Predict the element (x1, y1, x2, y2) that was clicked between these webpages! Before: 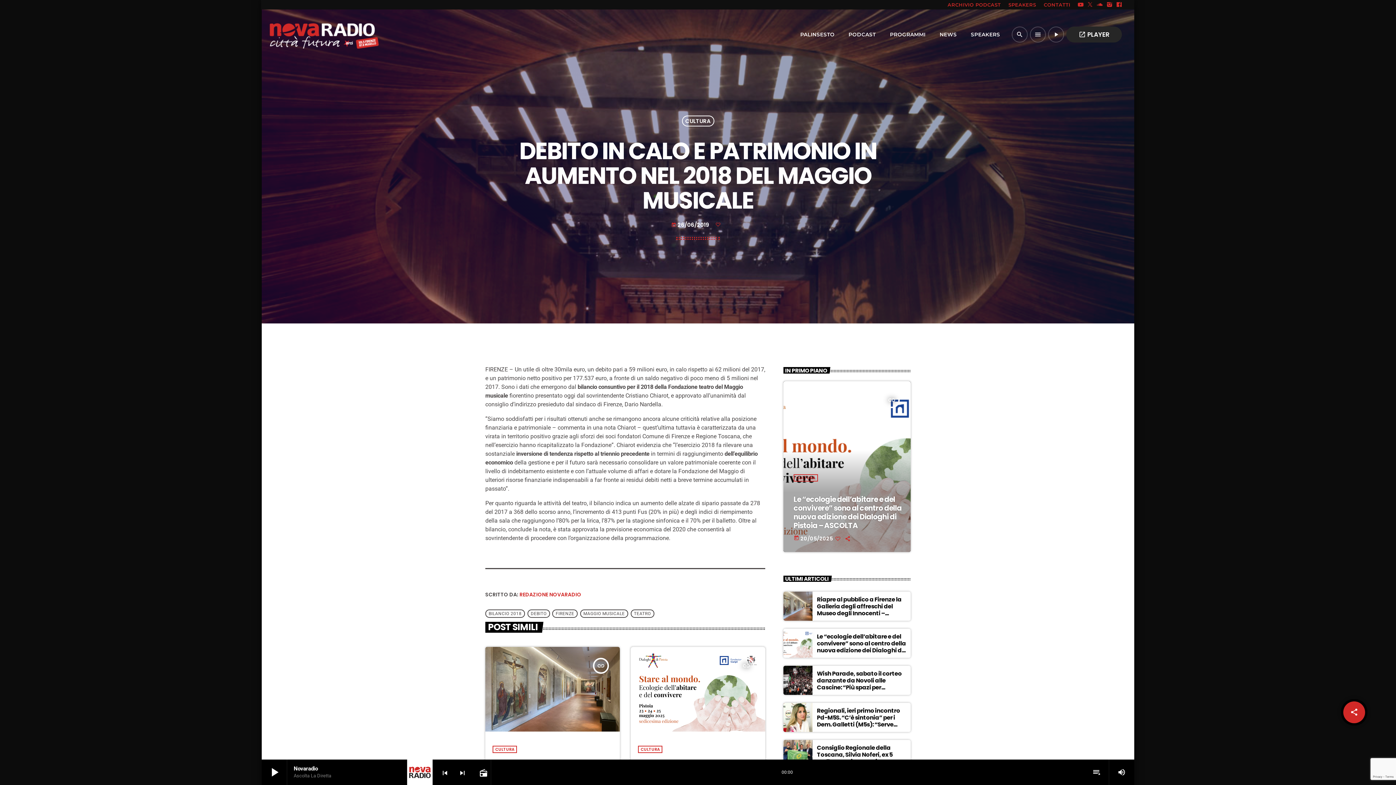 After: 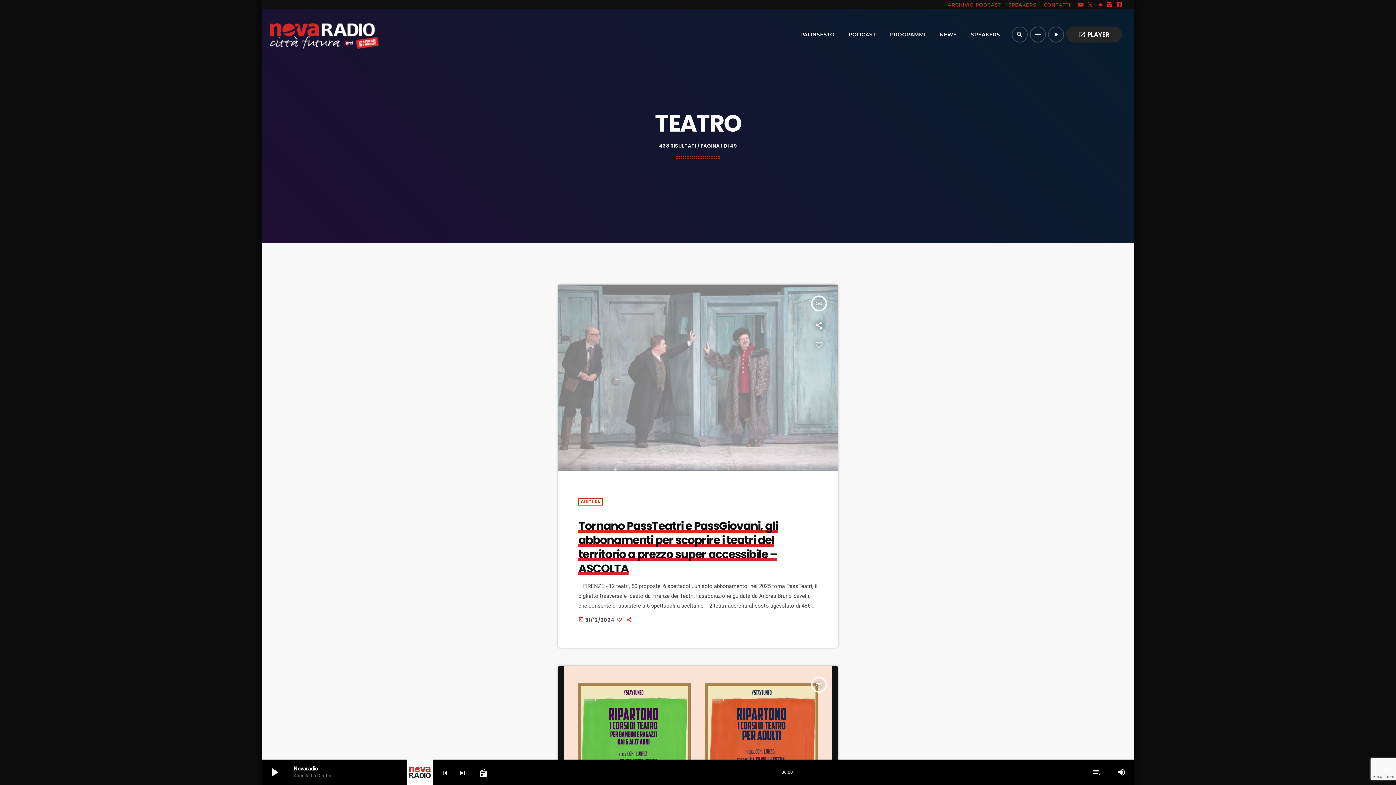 Action: label: TEATRO bbox: (630, 609, 654, 618)